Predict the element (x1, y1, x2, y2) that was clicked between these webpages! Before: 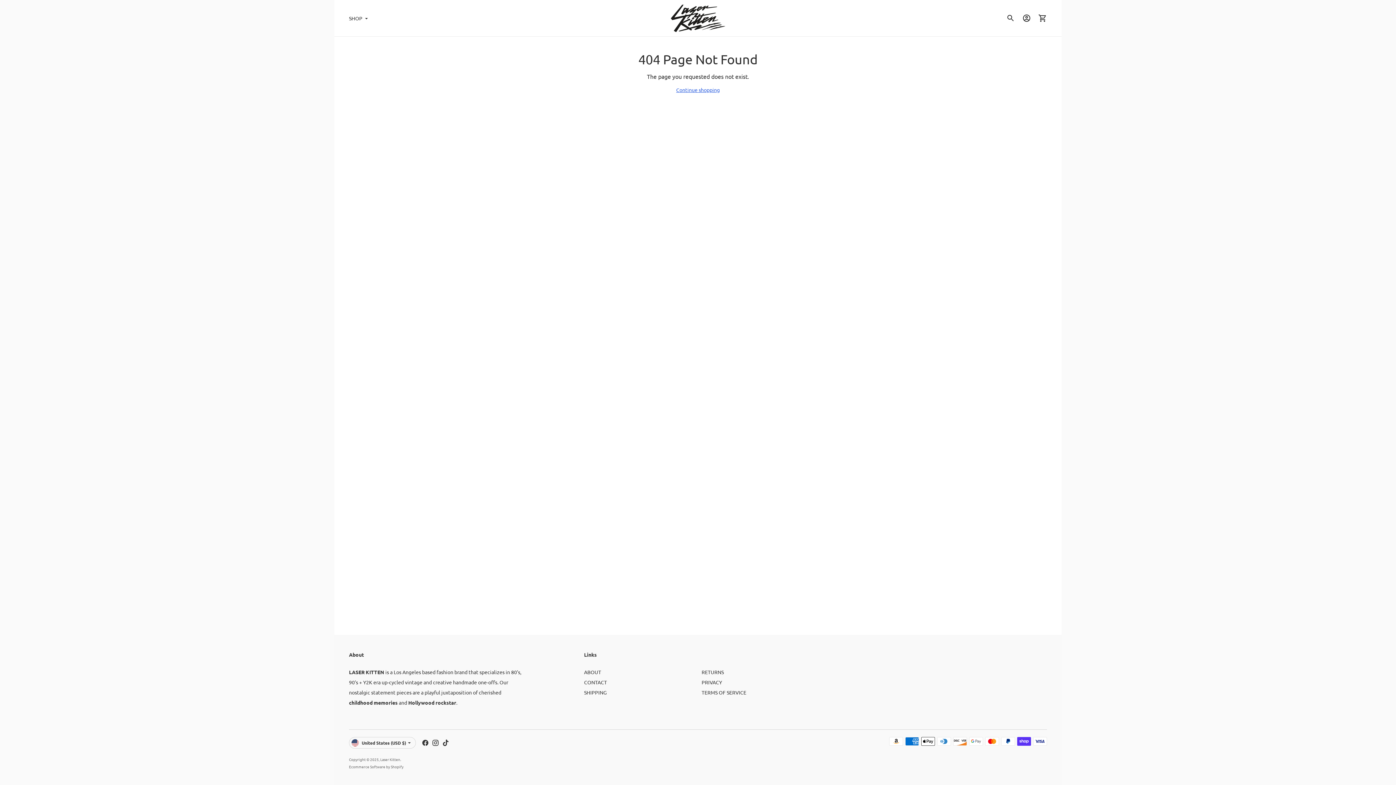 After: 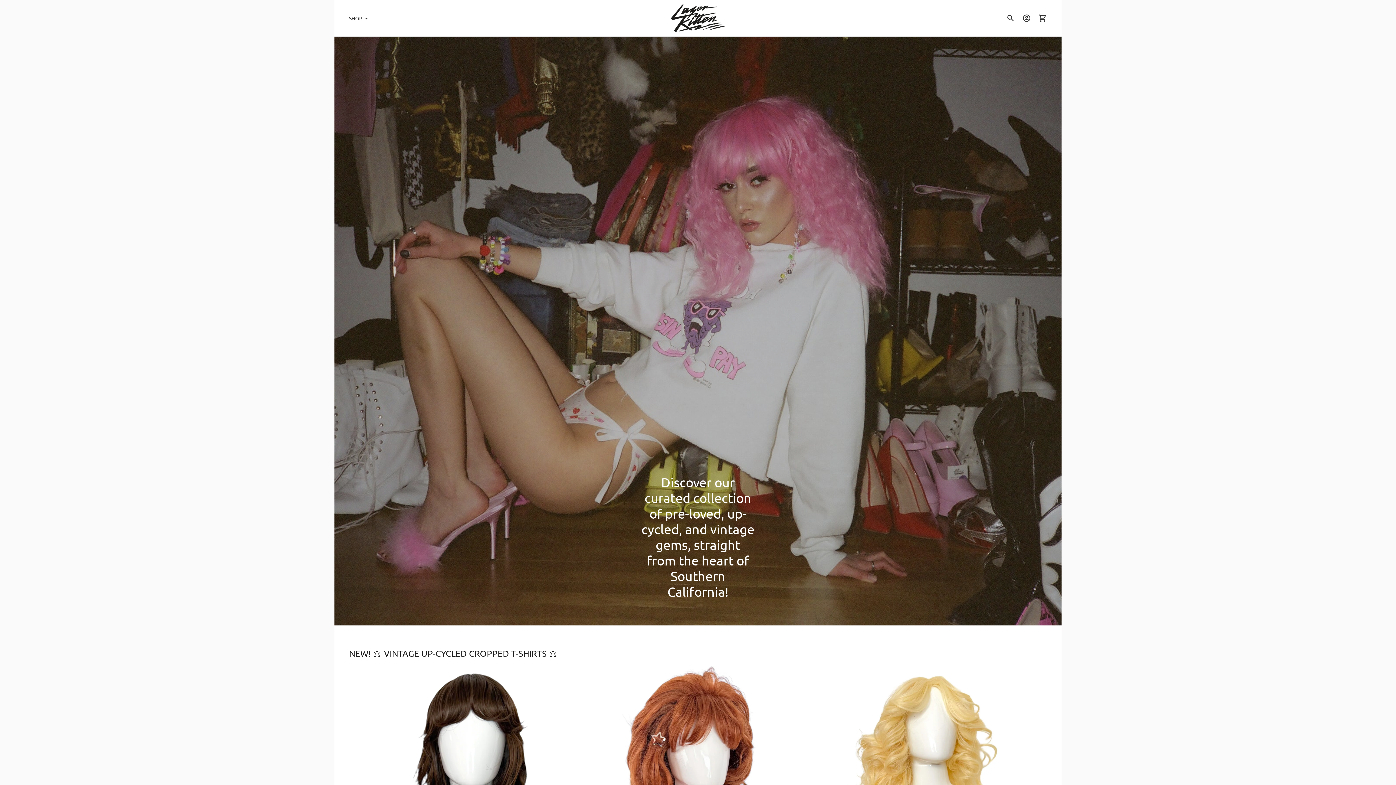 Action: label: Laser Kitten bbox: (380, 757, 400, 762)